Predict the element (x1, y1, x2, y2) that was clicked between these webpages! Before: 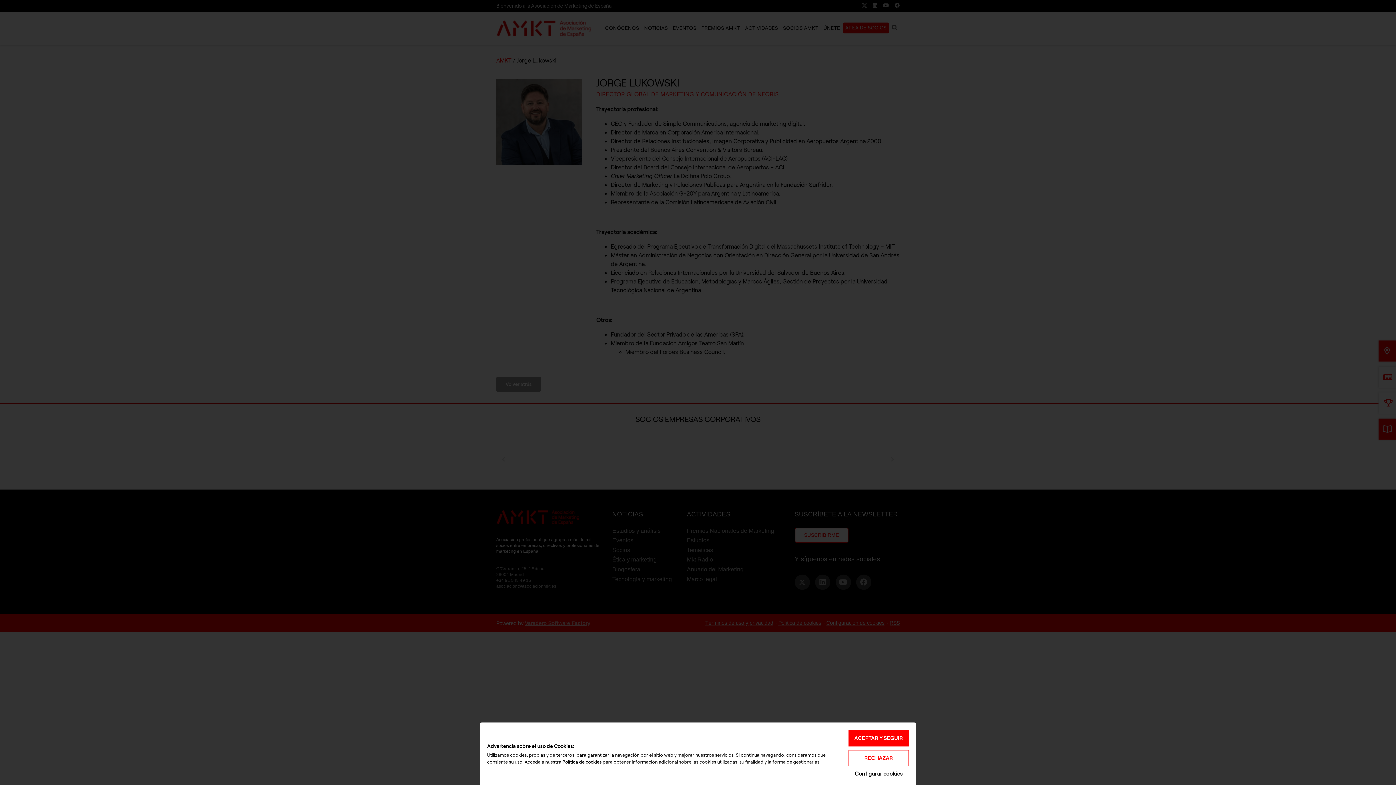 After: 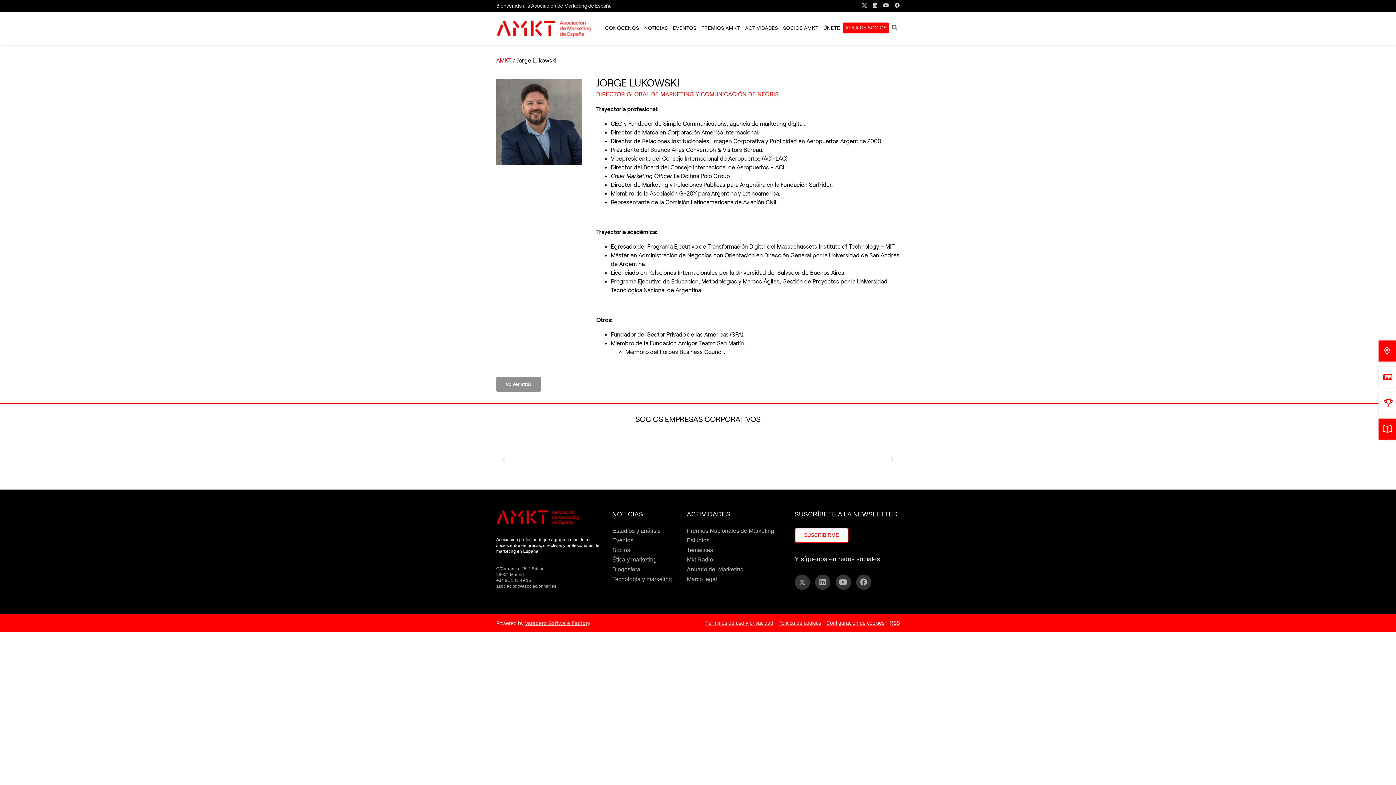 Action: label: RECHAZAR bbox: (848, 750, 909, 766)